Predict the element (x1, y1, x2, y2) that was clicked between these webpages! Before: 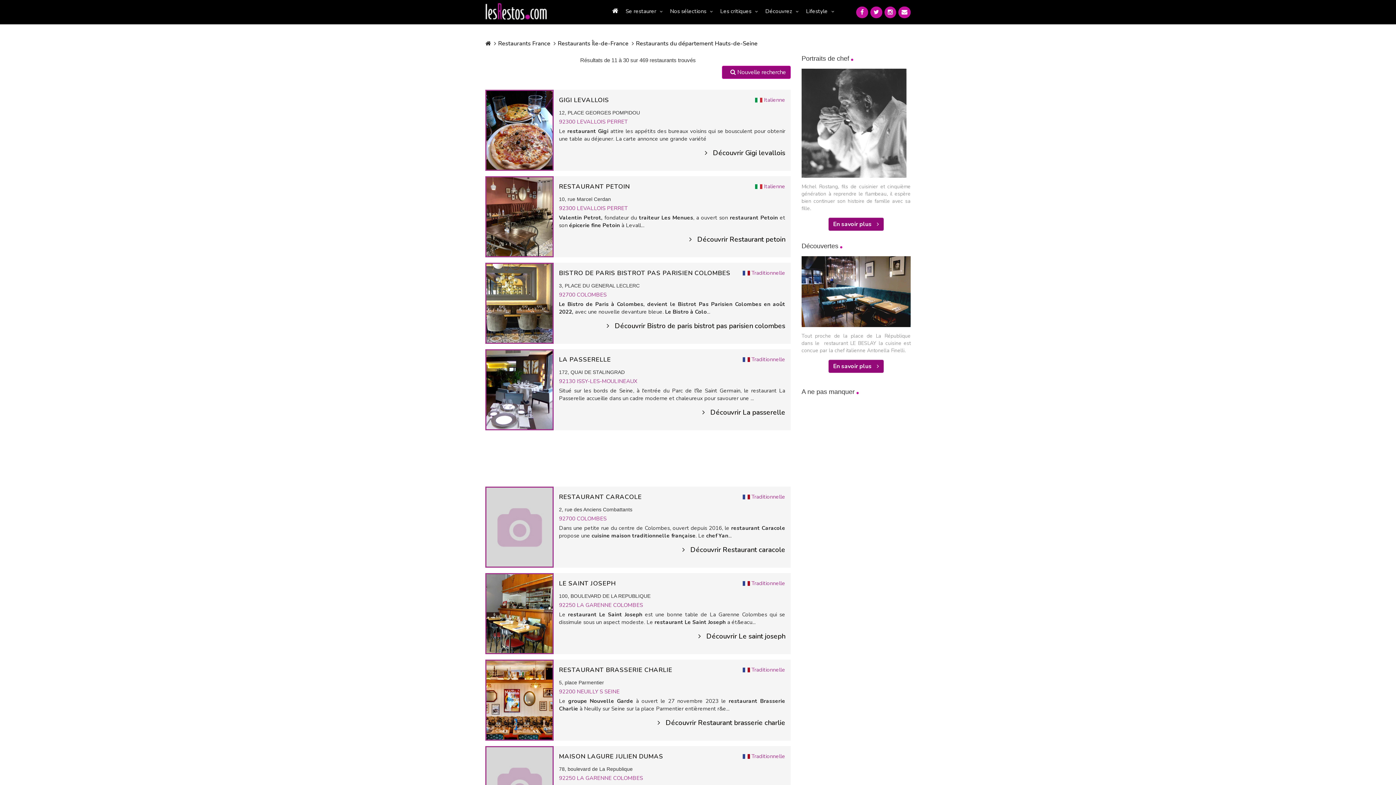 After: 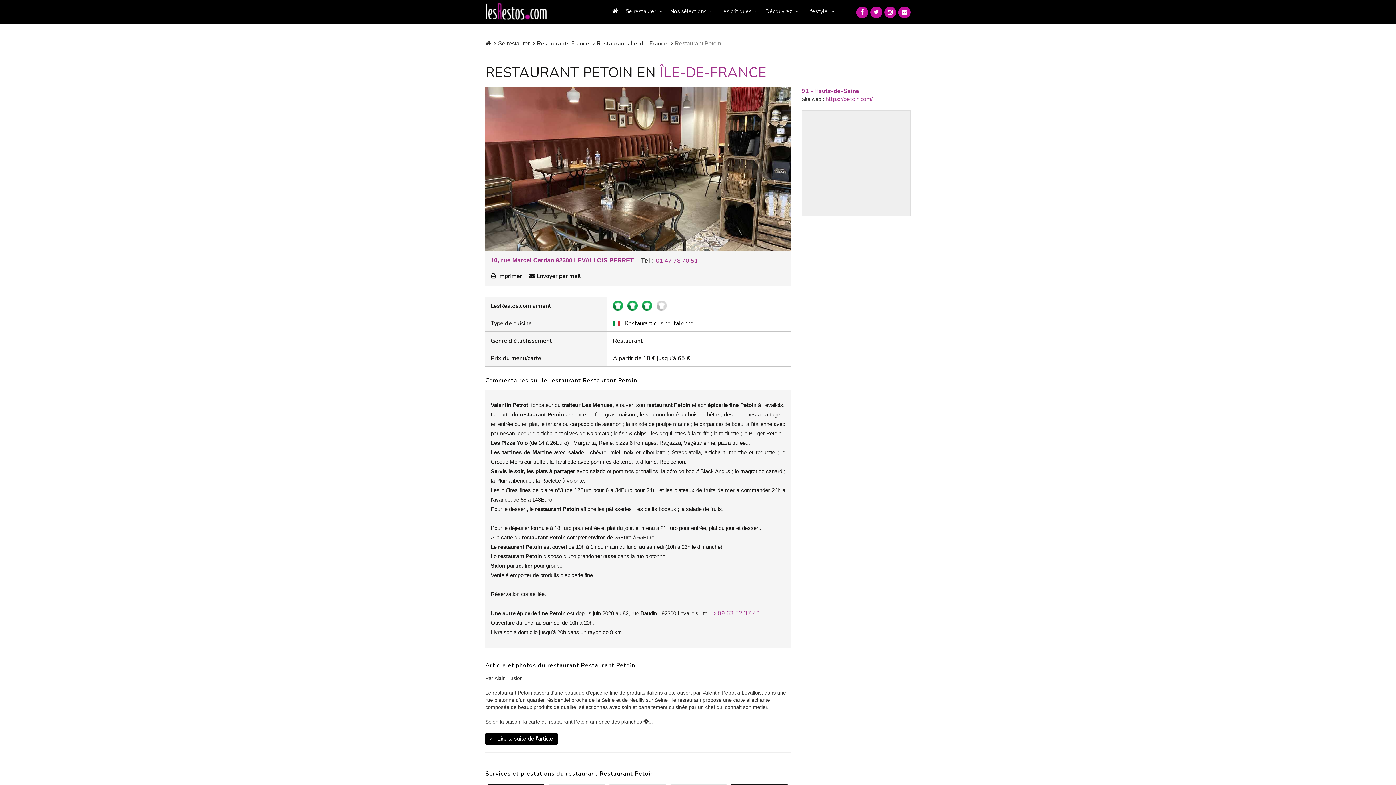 Action: bbox: (559, 234, 785, 244) label: Découvrir Restaurant petoin